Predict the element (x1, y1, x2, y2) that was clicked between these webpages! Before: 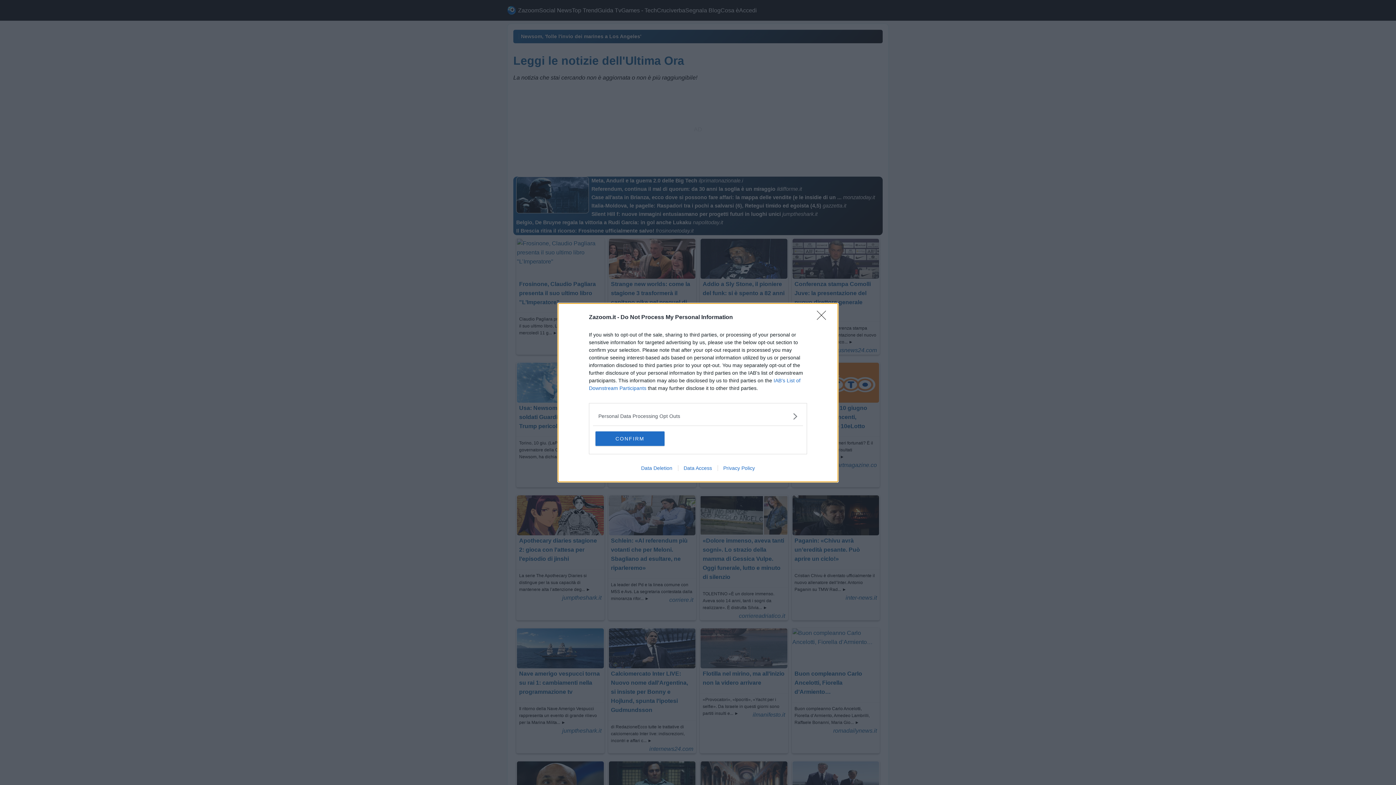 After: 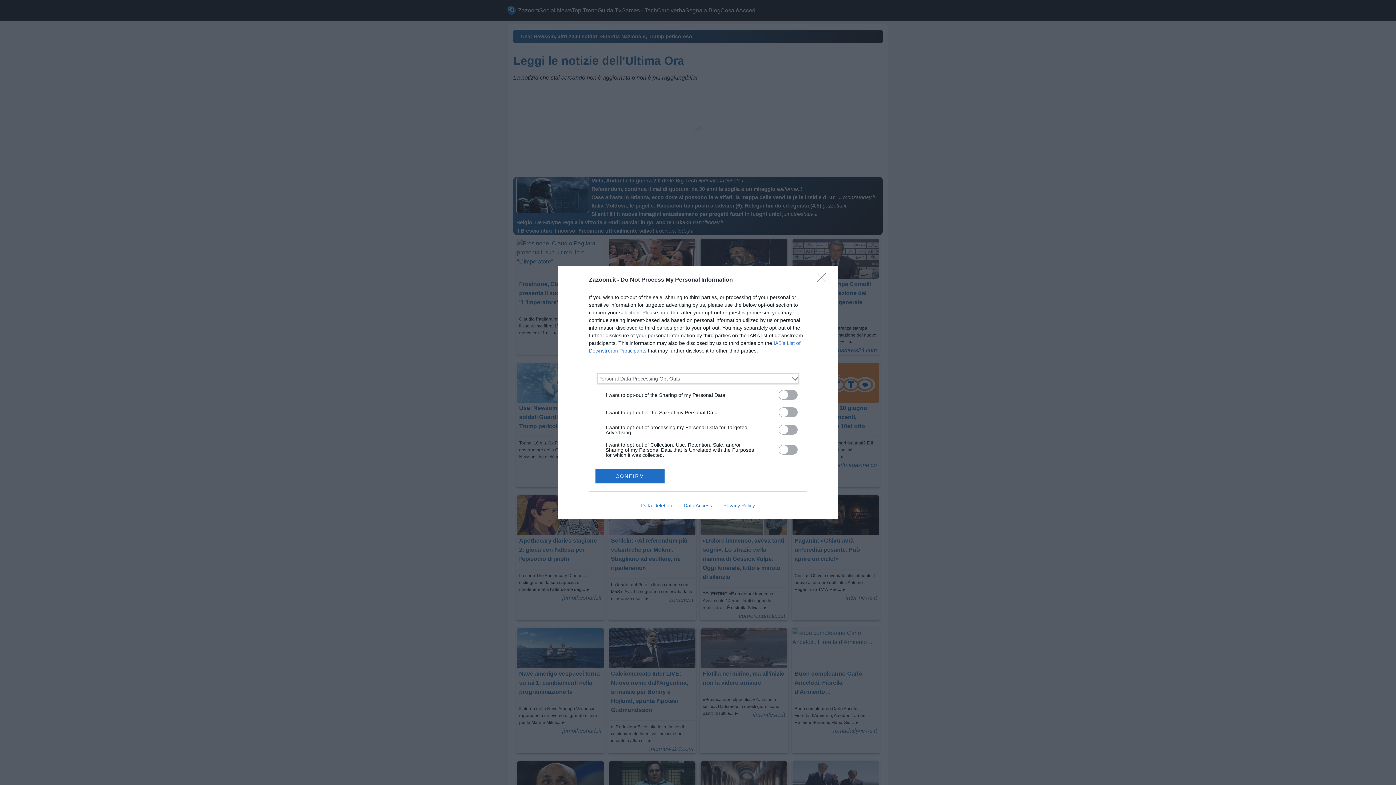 Action: label: Opt-Outs bbox: (598, 412, 797, 420)